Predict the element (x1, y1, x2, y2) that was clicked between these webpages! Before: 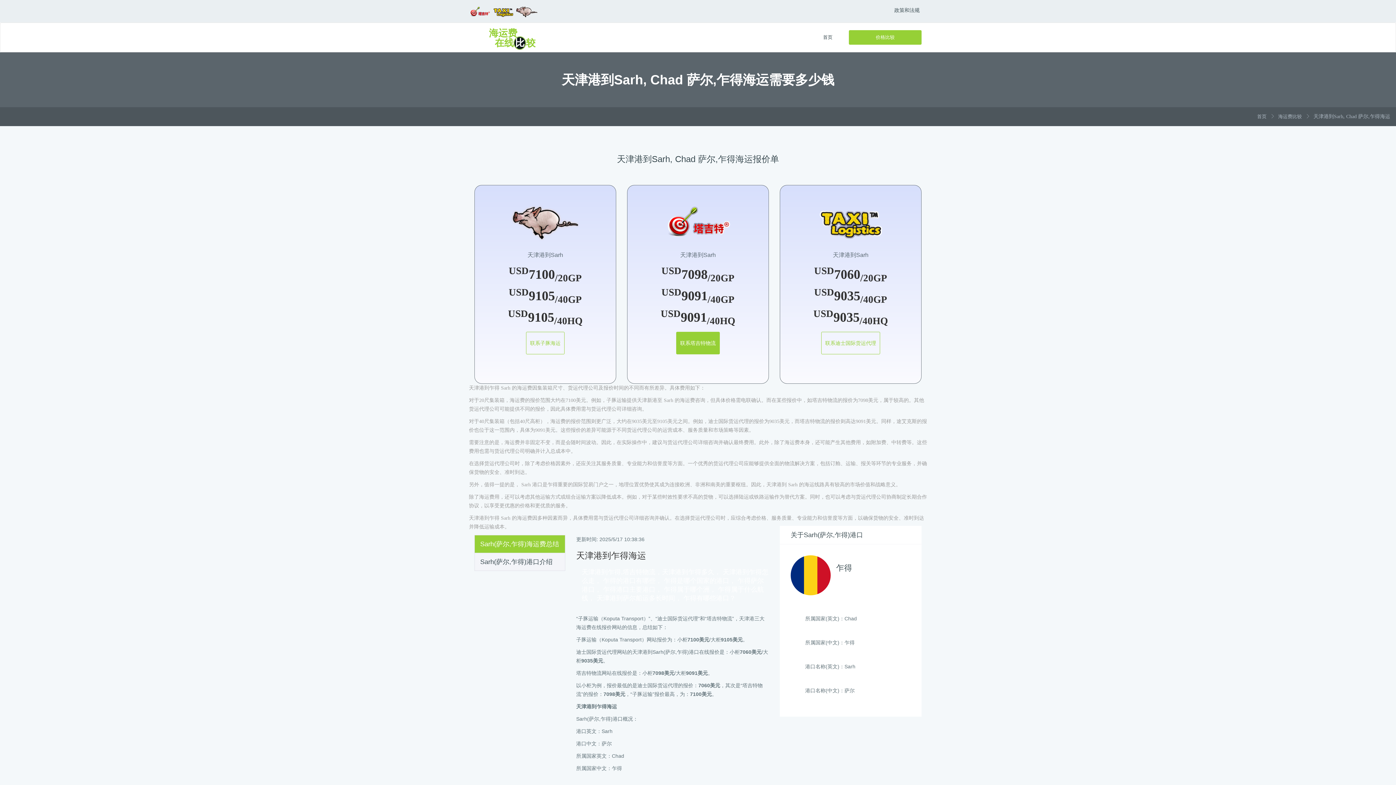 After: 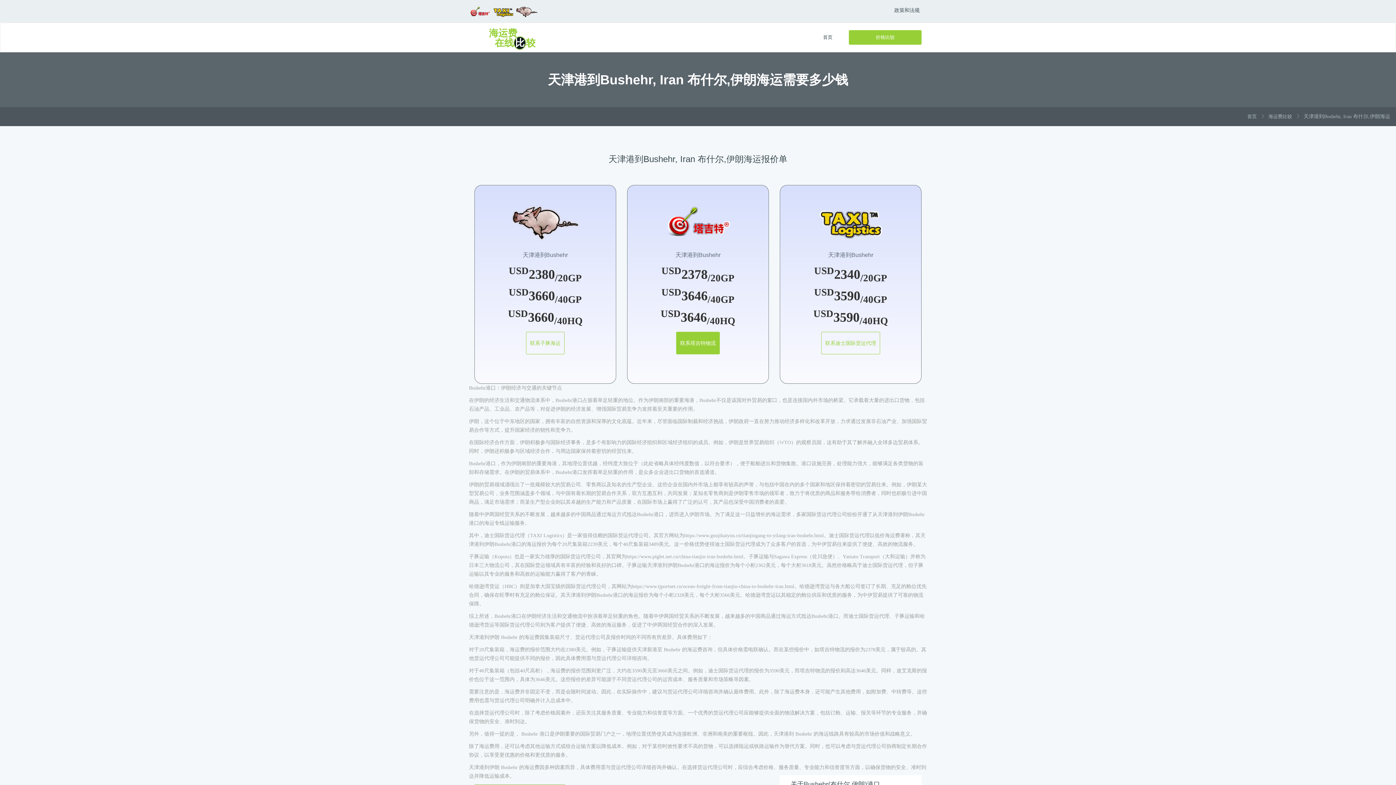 Action: bbox: (816, 22, 840, 52) label: 首页